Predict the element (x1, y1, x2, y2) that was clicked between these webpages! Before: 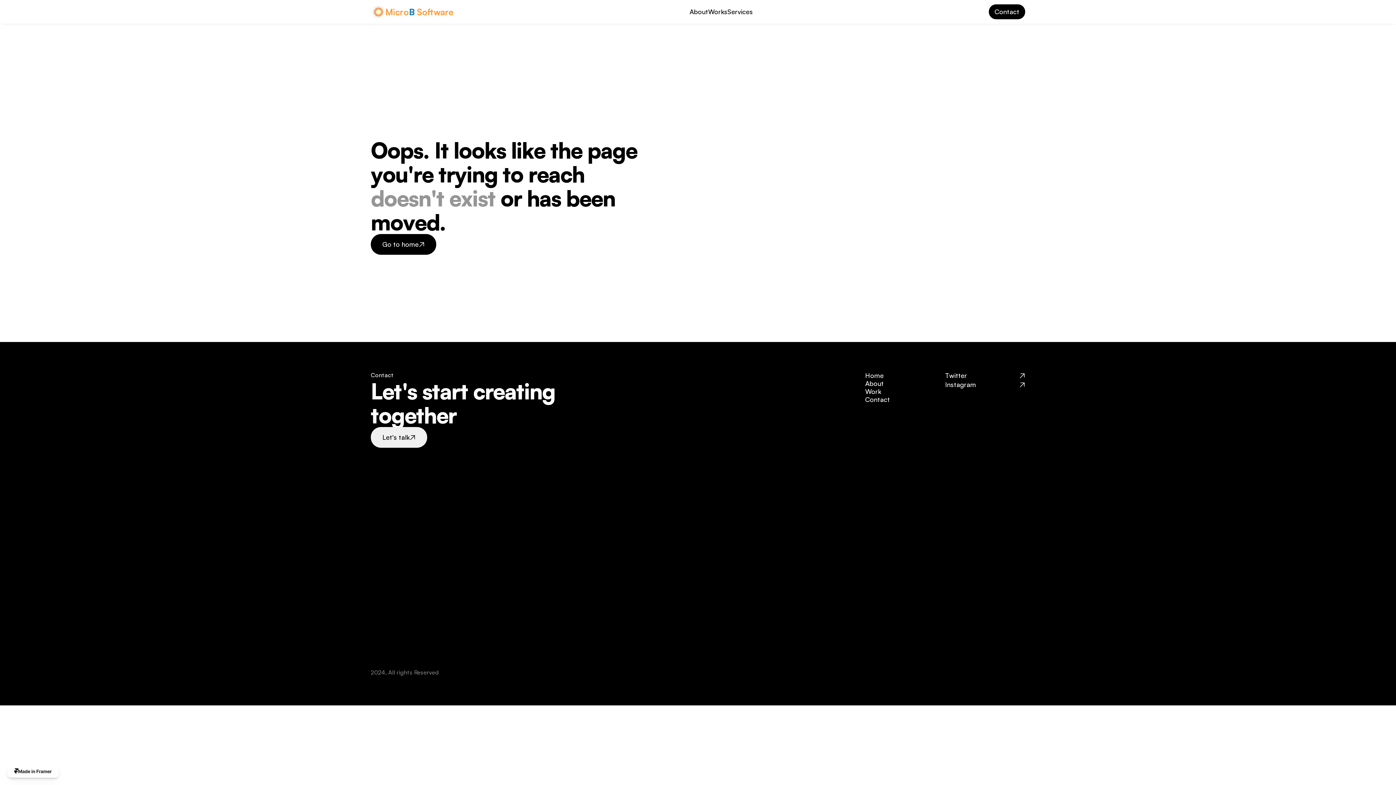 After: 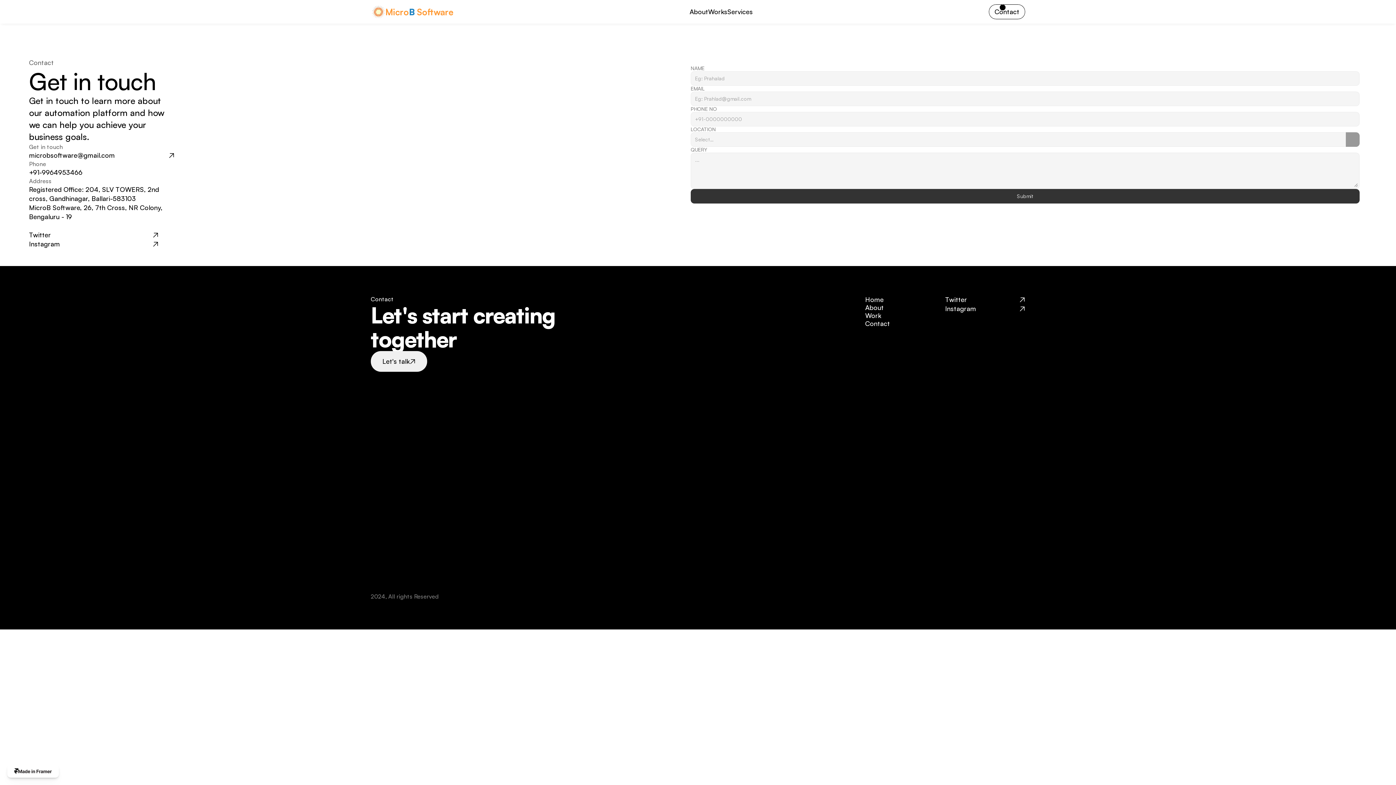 Action: label: Contact bbox: (989, 4, 1025, 19)